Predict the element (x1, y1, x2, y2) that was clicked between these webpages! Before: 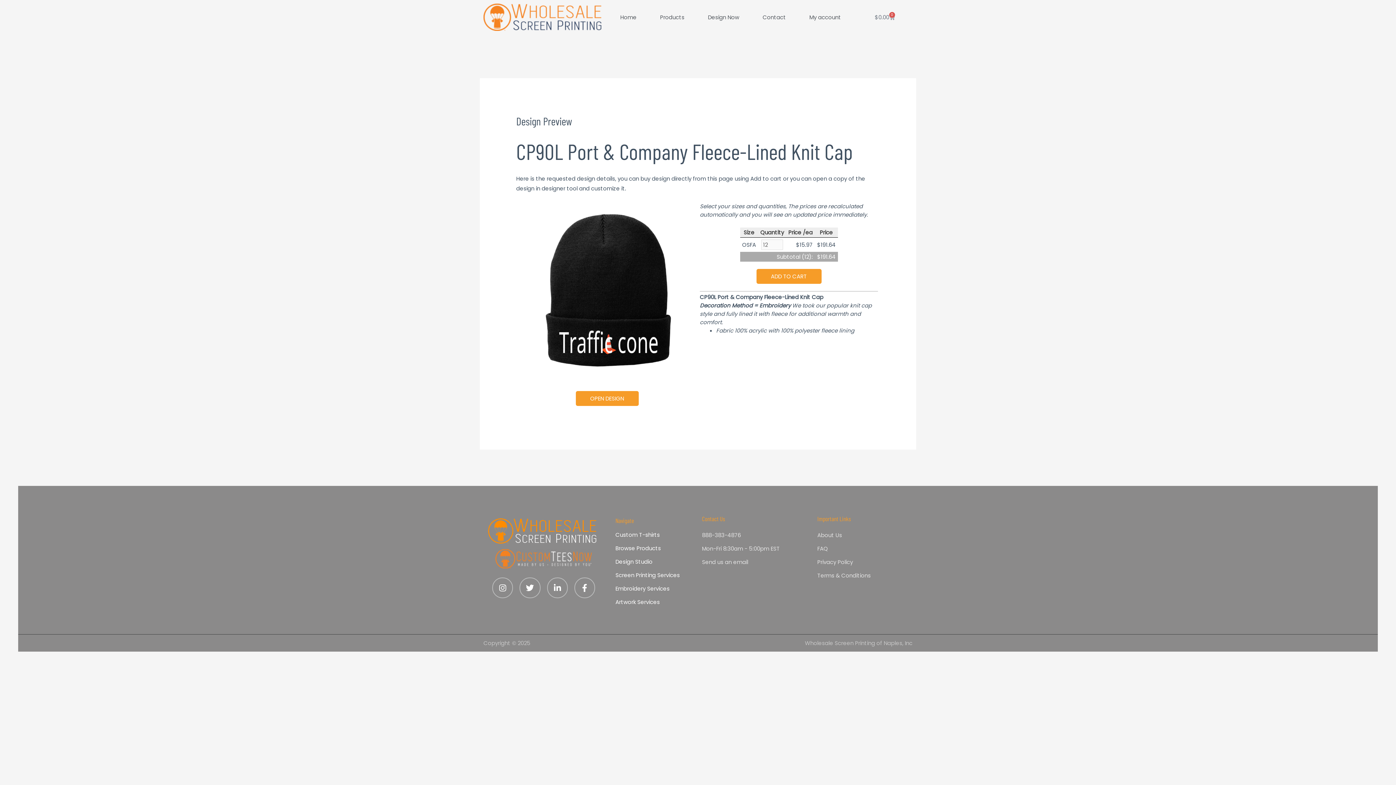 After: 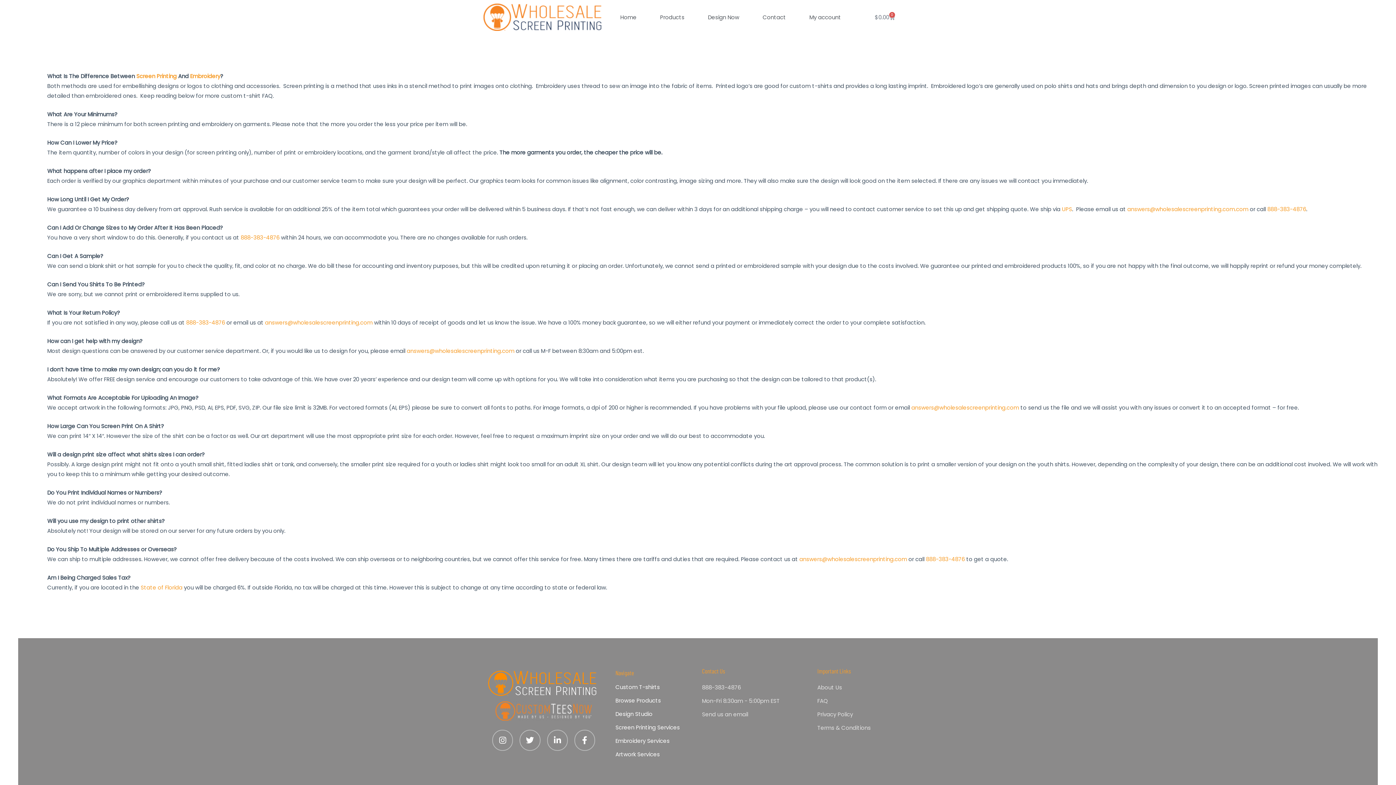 Action: label: FAQ bbox: (817, 543, 916, 553)